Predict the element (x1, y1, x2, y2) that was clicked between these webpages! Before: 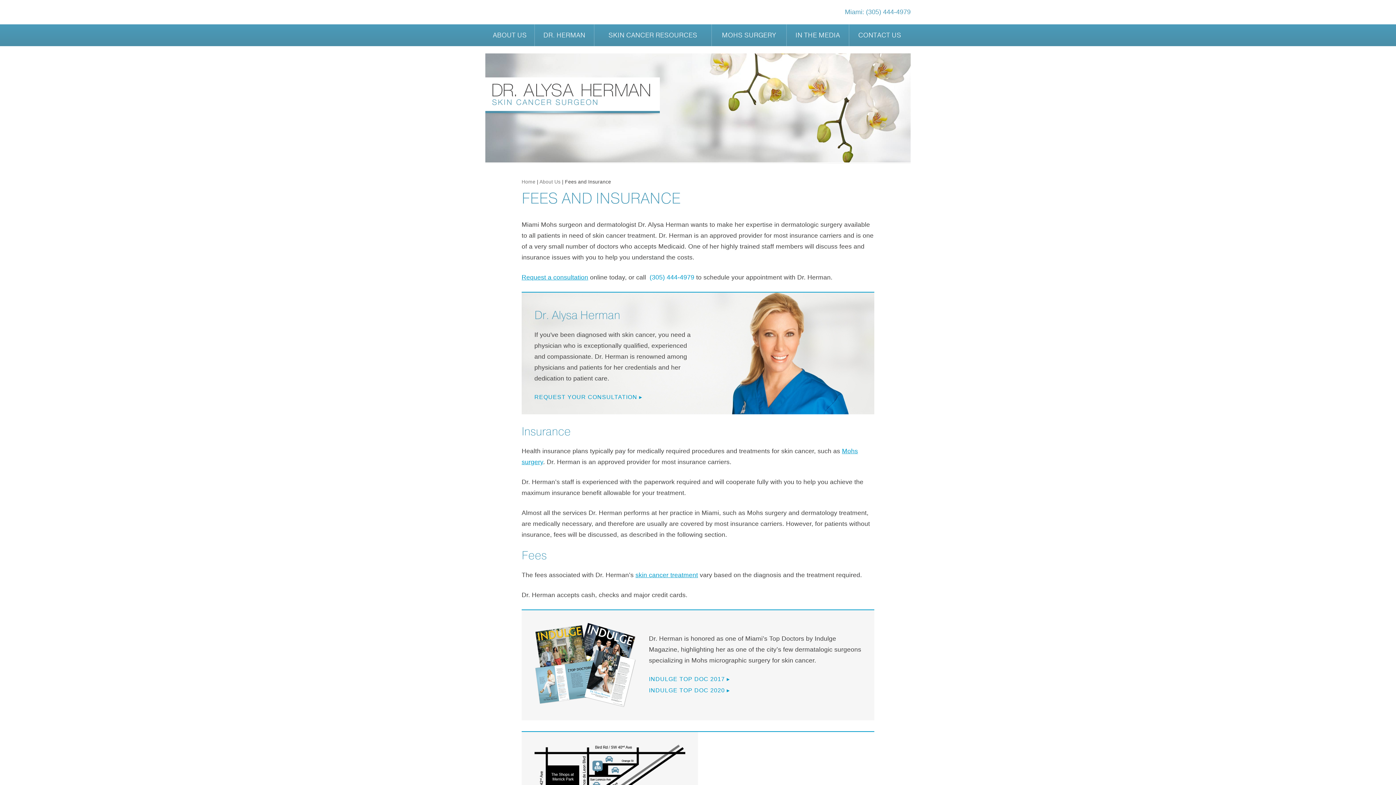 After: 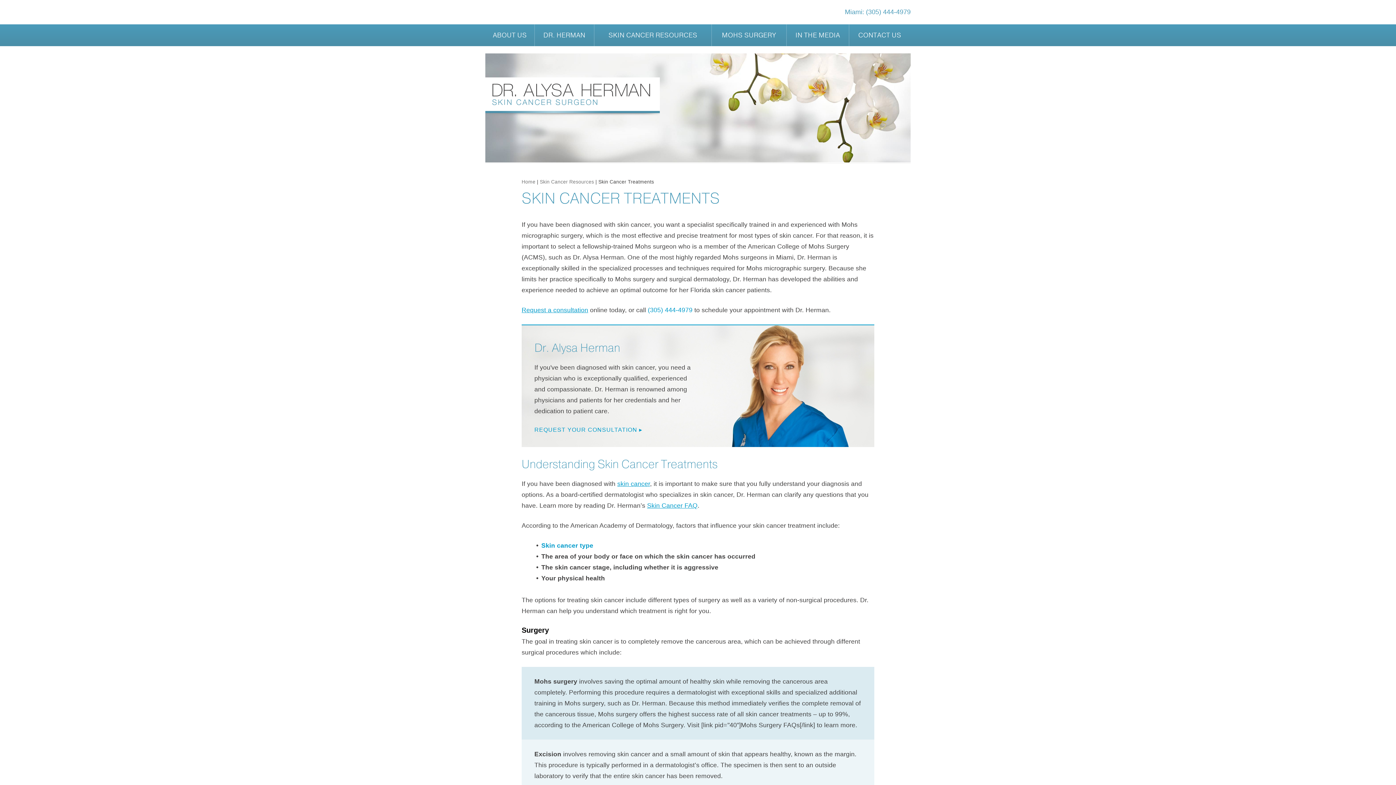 Action: bbox: (635, 571, 698, 578) label: skin cancer treatment